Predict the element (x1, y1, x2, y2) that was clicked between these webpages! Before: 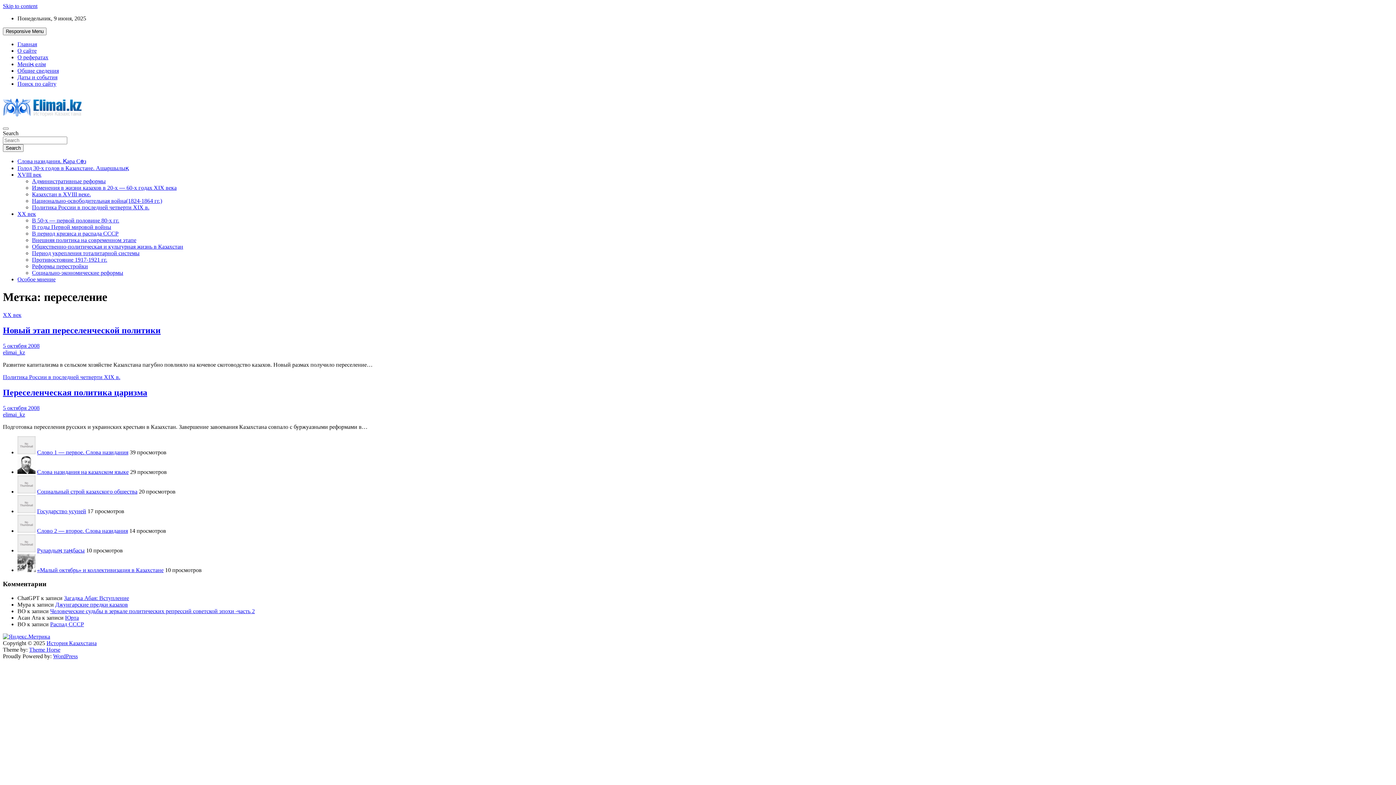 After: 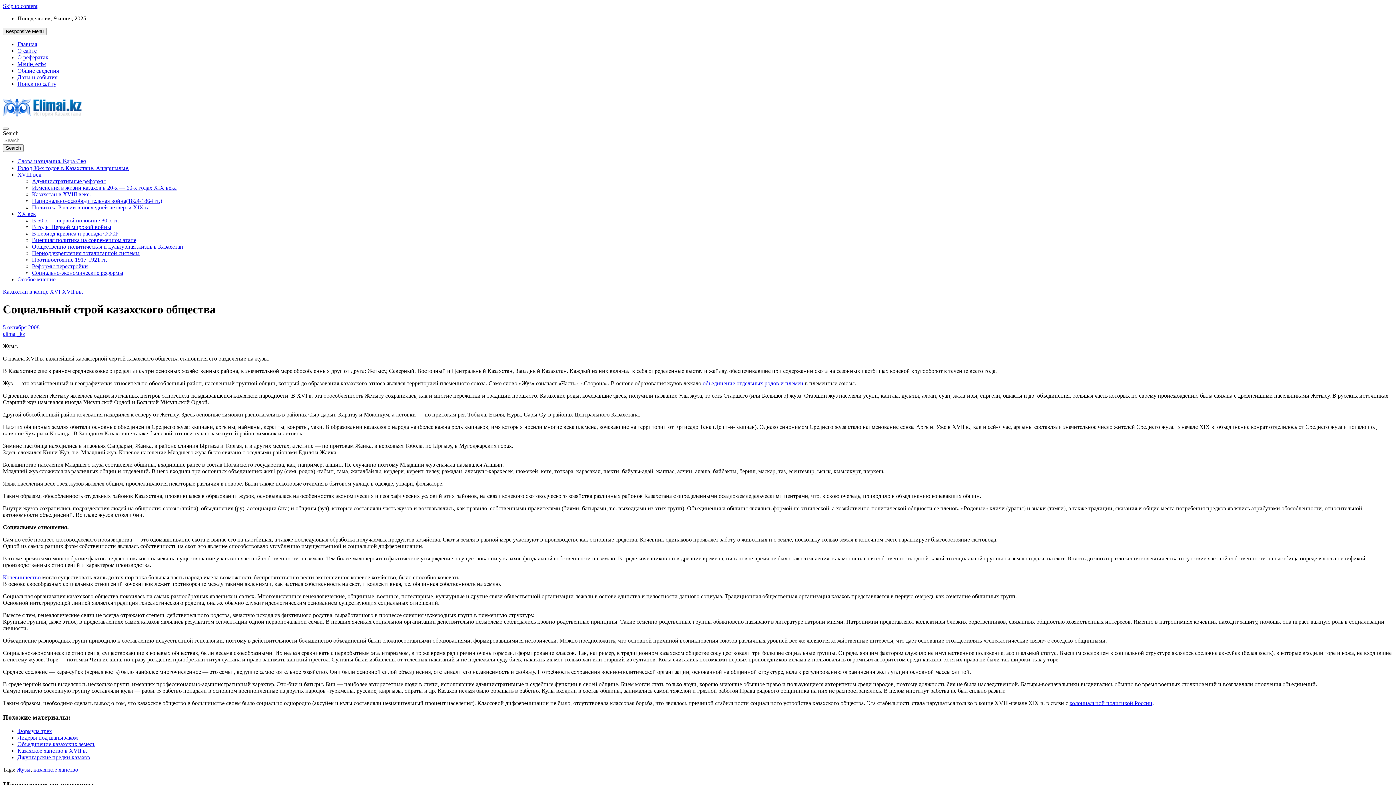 Action: bbox: (37, 488, 137, 494) label: Социальный строй казахского общества